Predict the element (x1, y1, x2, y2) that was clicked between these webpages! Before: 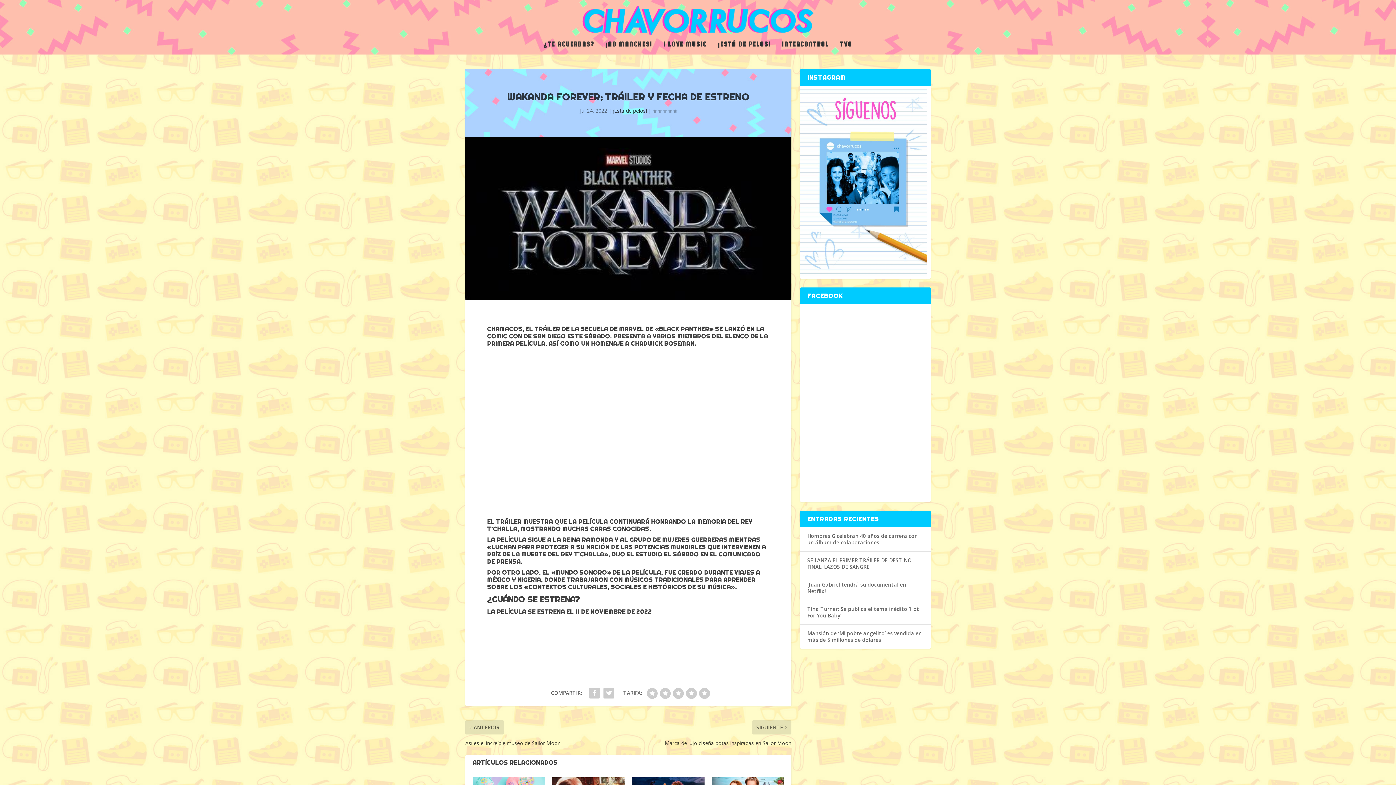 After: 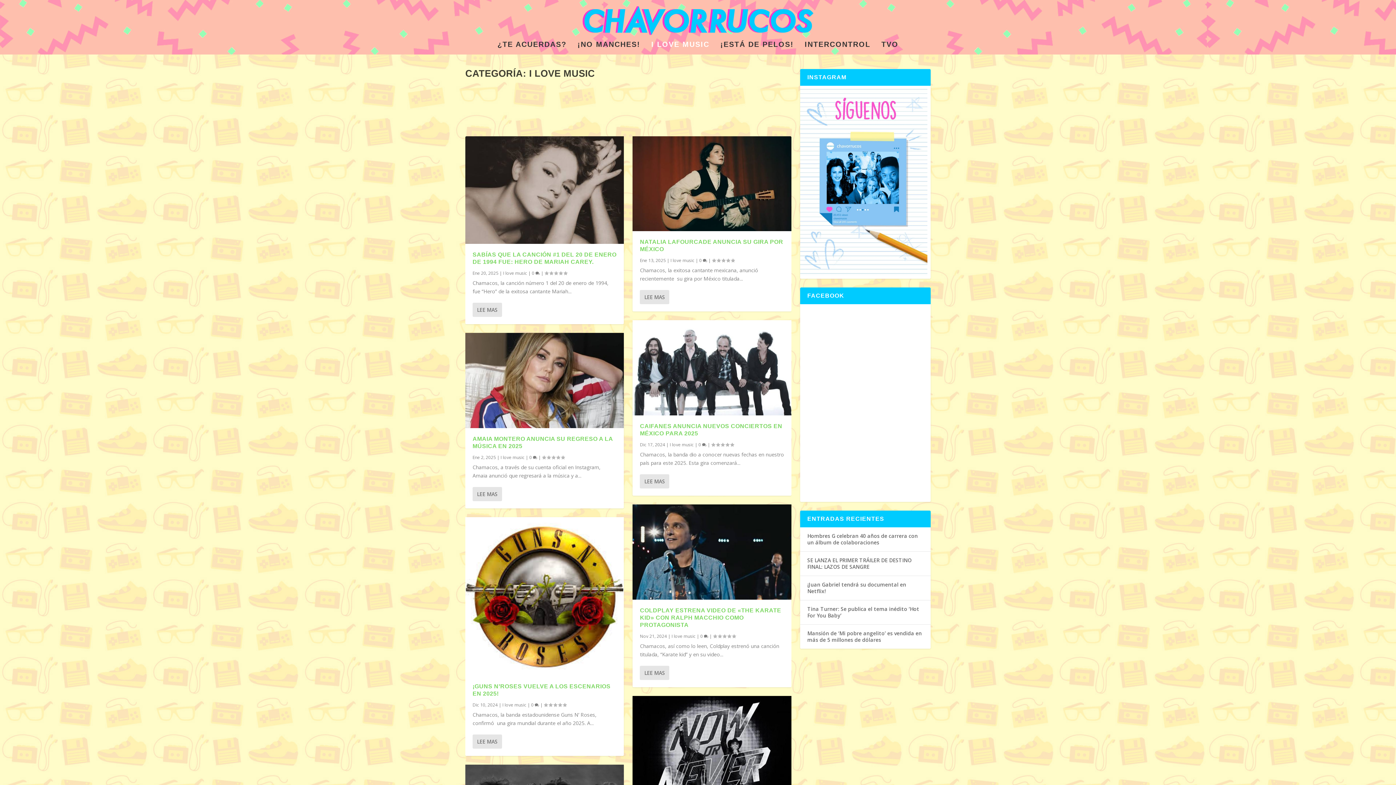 Action: bbox: (663, 41, 707, 54) label: I LOVE MUSIC